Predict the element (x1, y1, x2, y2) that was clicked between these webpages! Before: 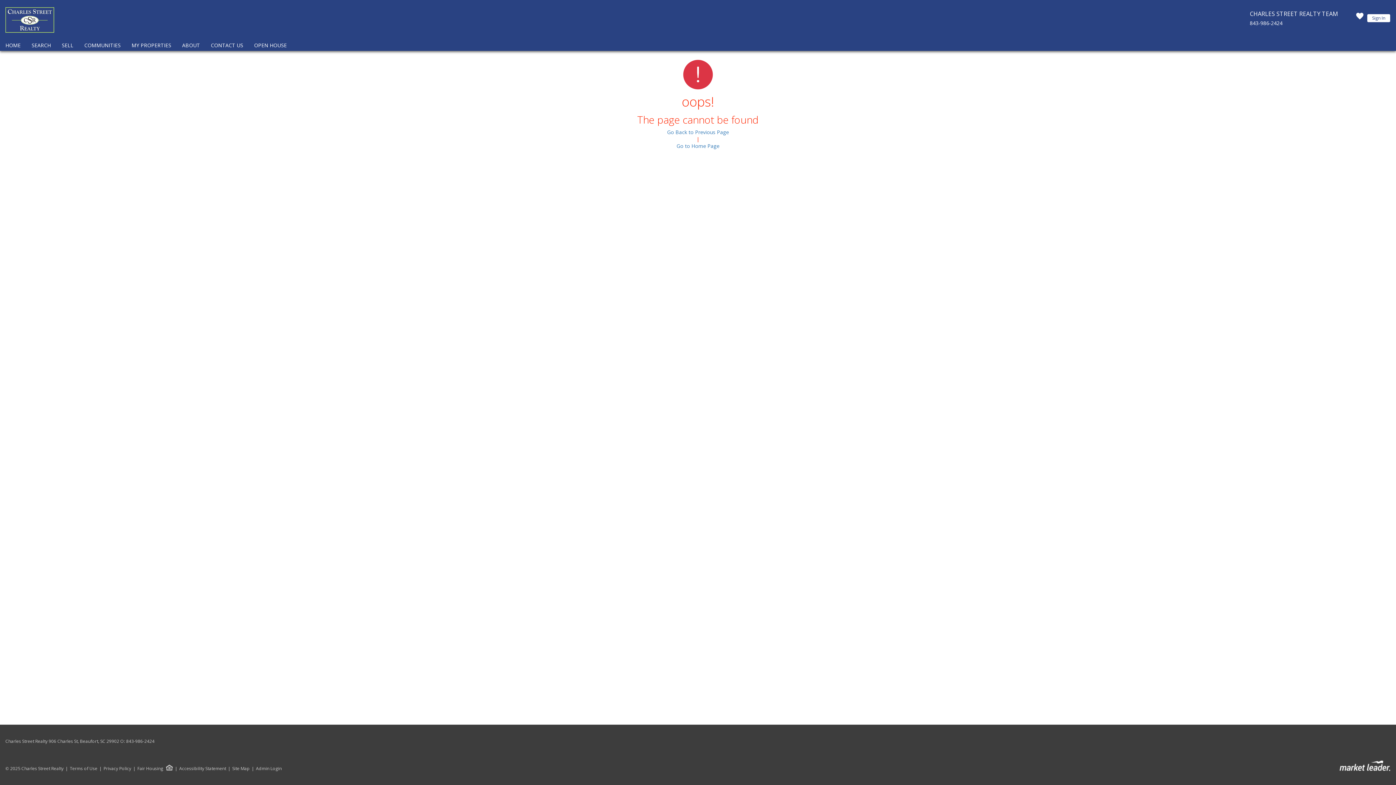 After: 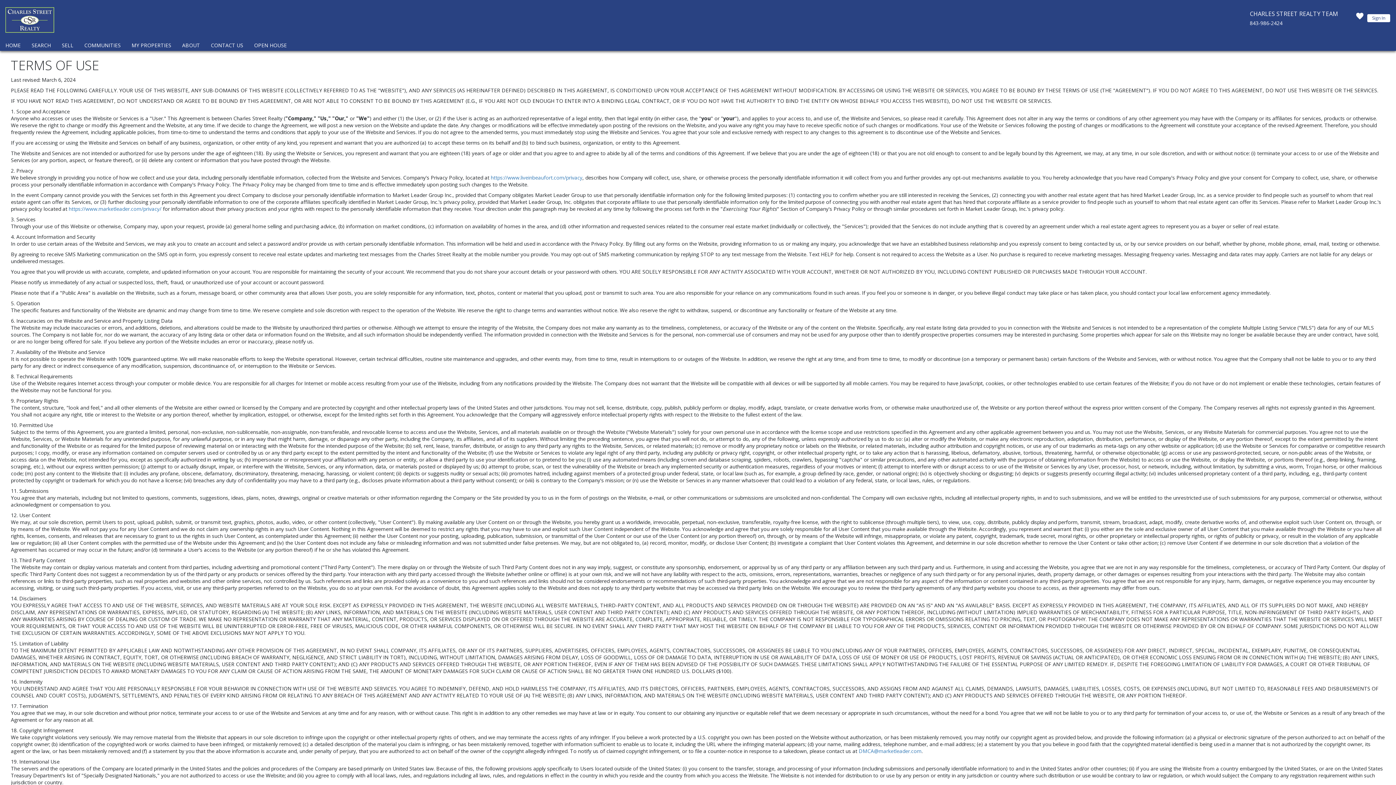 Action: bbox: (63, 766, 97, 771) label: Terms of Use